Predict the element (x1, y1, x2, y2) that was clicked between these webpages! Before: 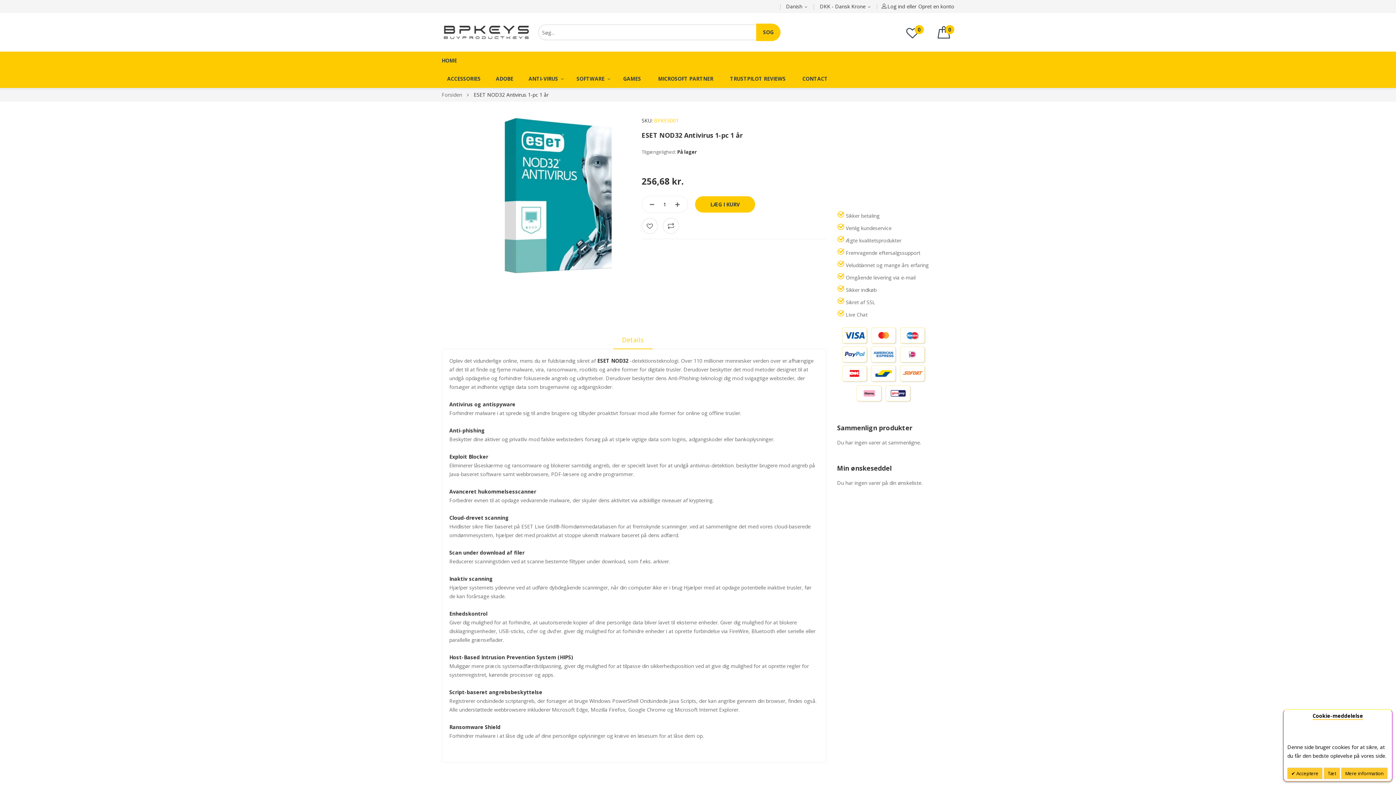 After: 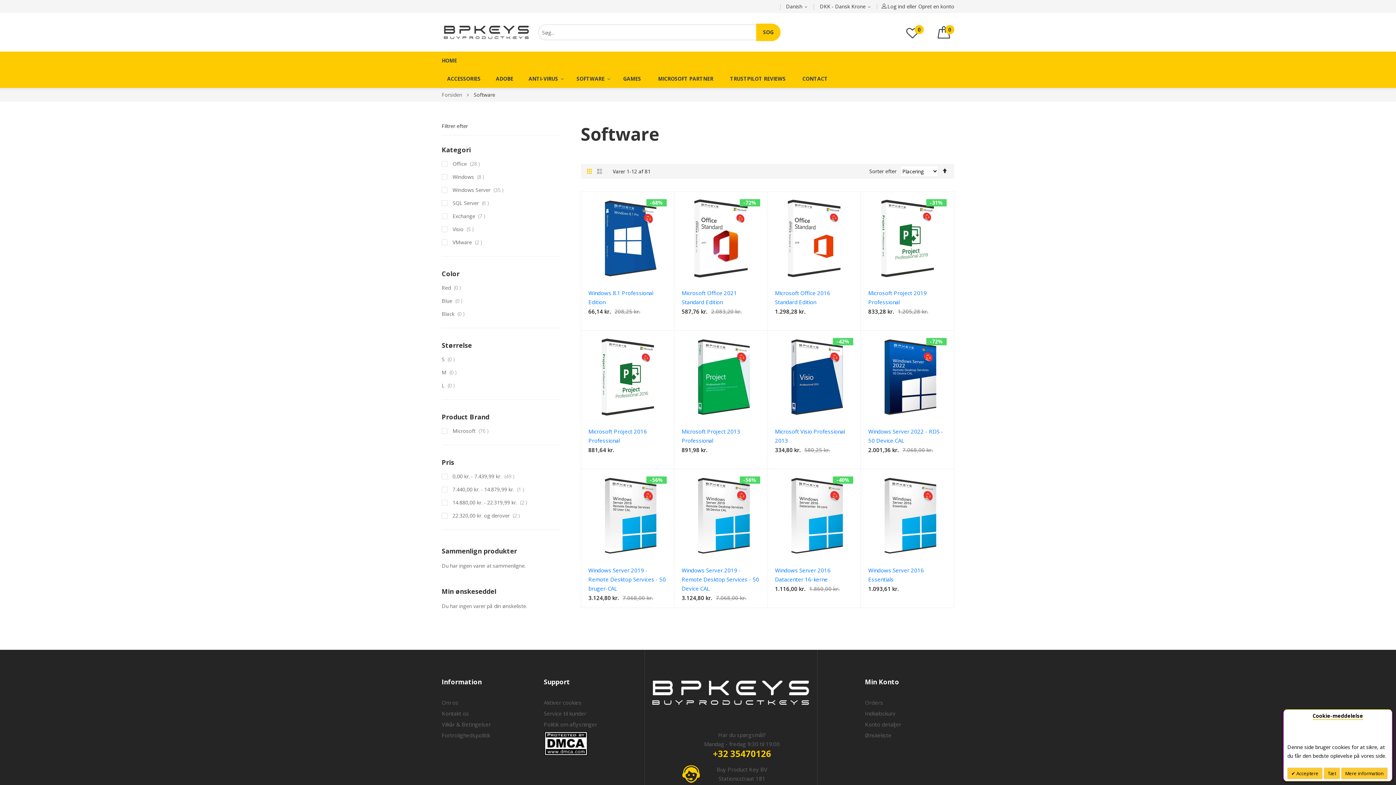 Action: label: SOFTWARE bbox: (571, 69, 613, 88)